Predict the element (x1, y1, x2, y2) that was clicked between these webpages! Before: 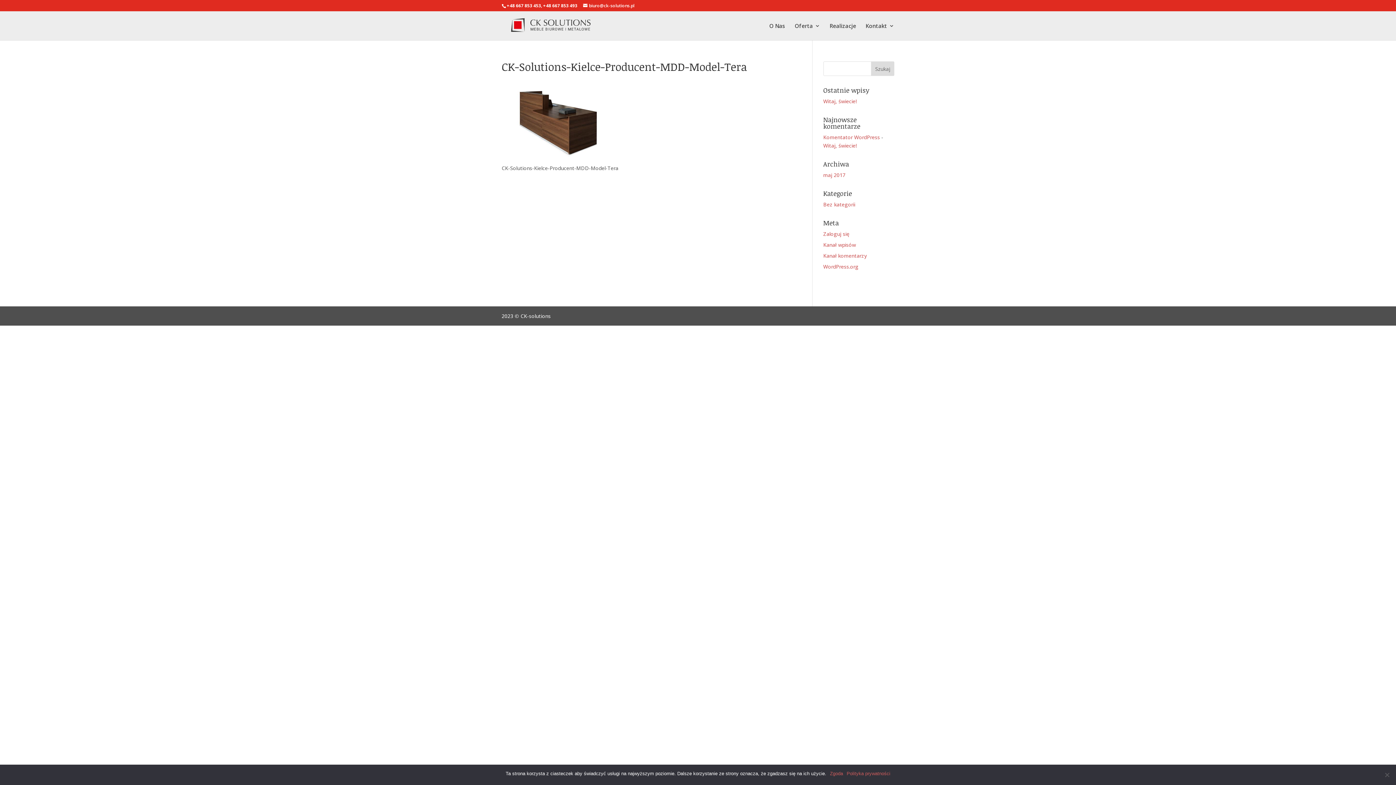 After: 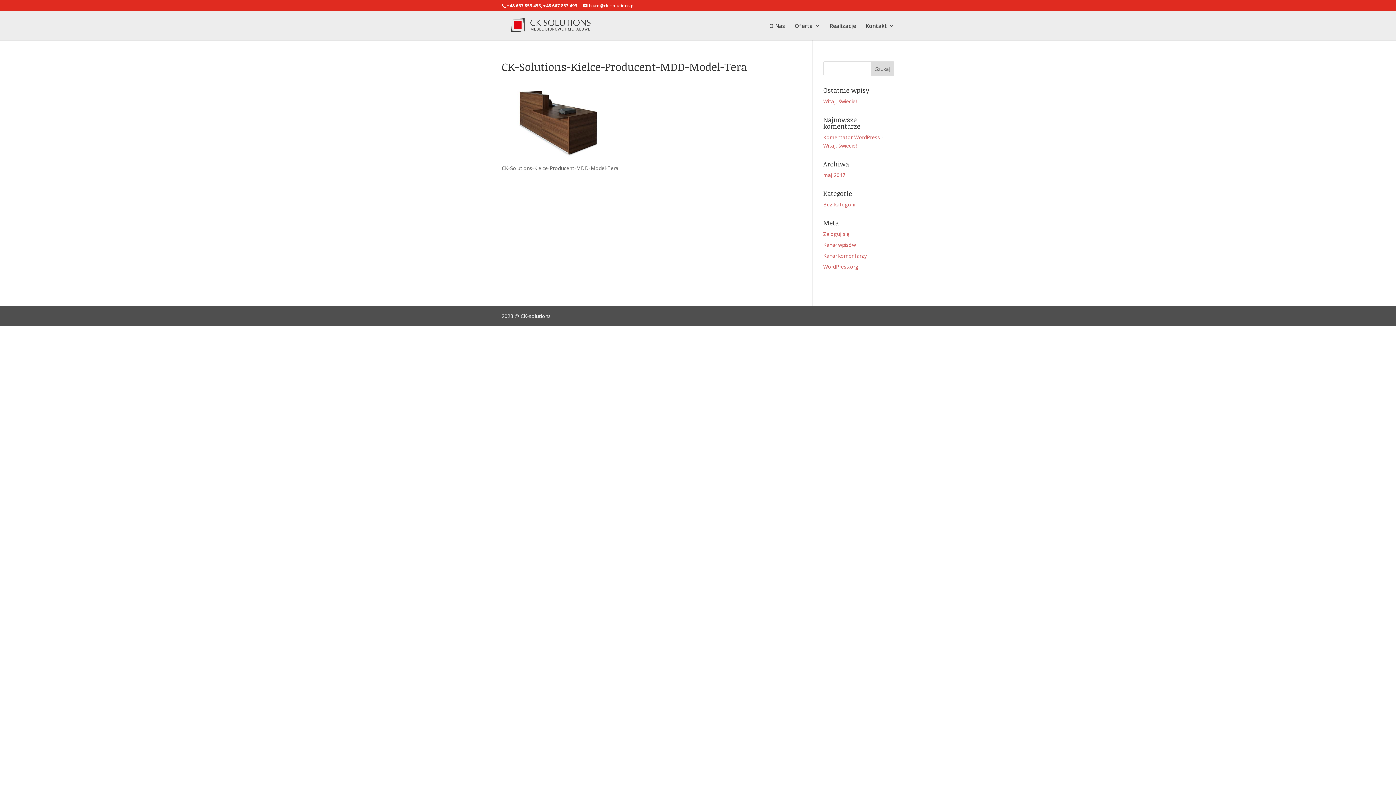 Action: label: Zgoda bbox: (830, 770, 843, 777)